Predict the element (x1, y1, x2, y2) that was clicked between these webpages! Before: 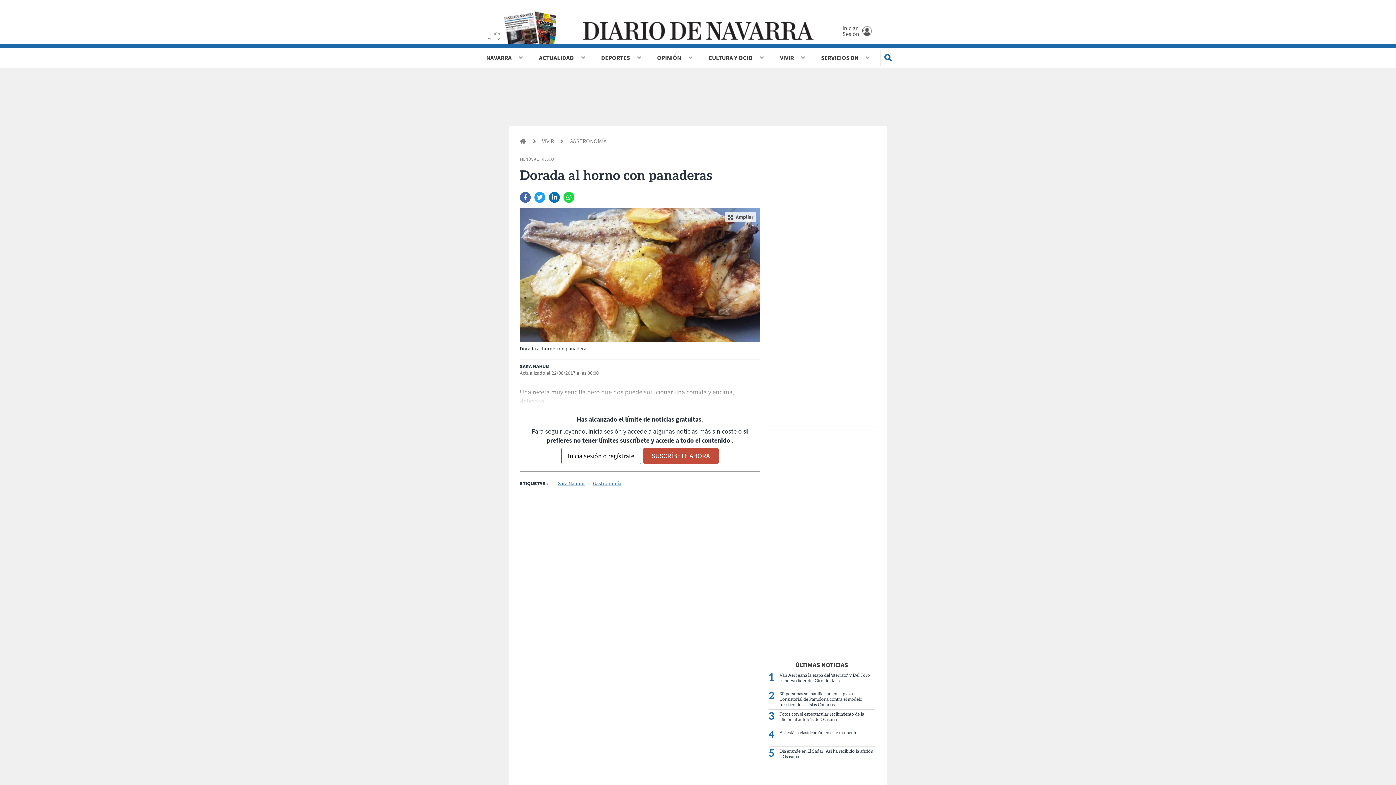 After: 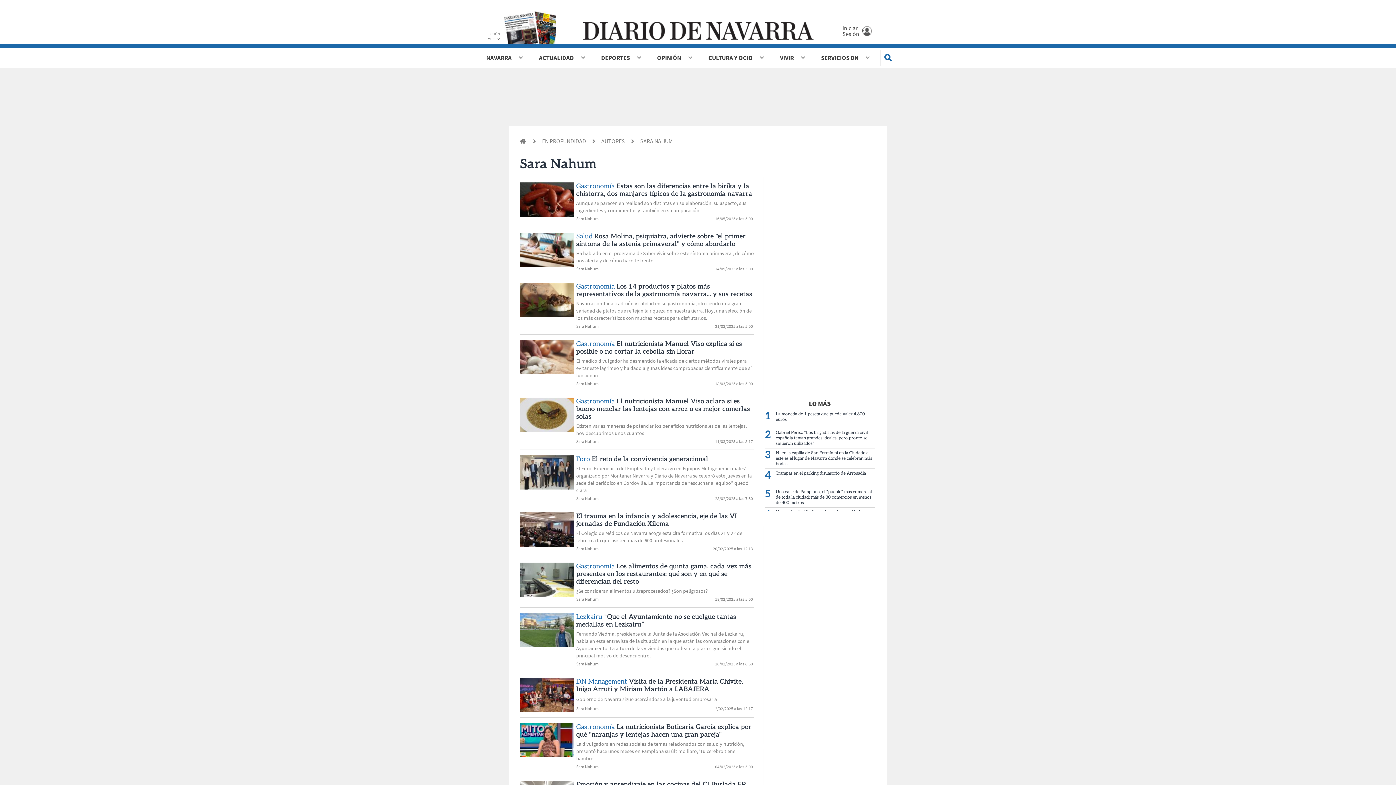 Action: label: Sara Nahum bbox: (549, 480, 584, 487)